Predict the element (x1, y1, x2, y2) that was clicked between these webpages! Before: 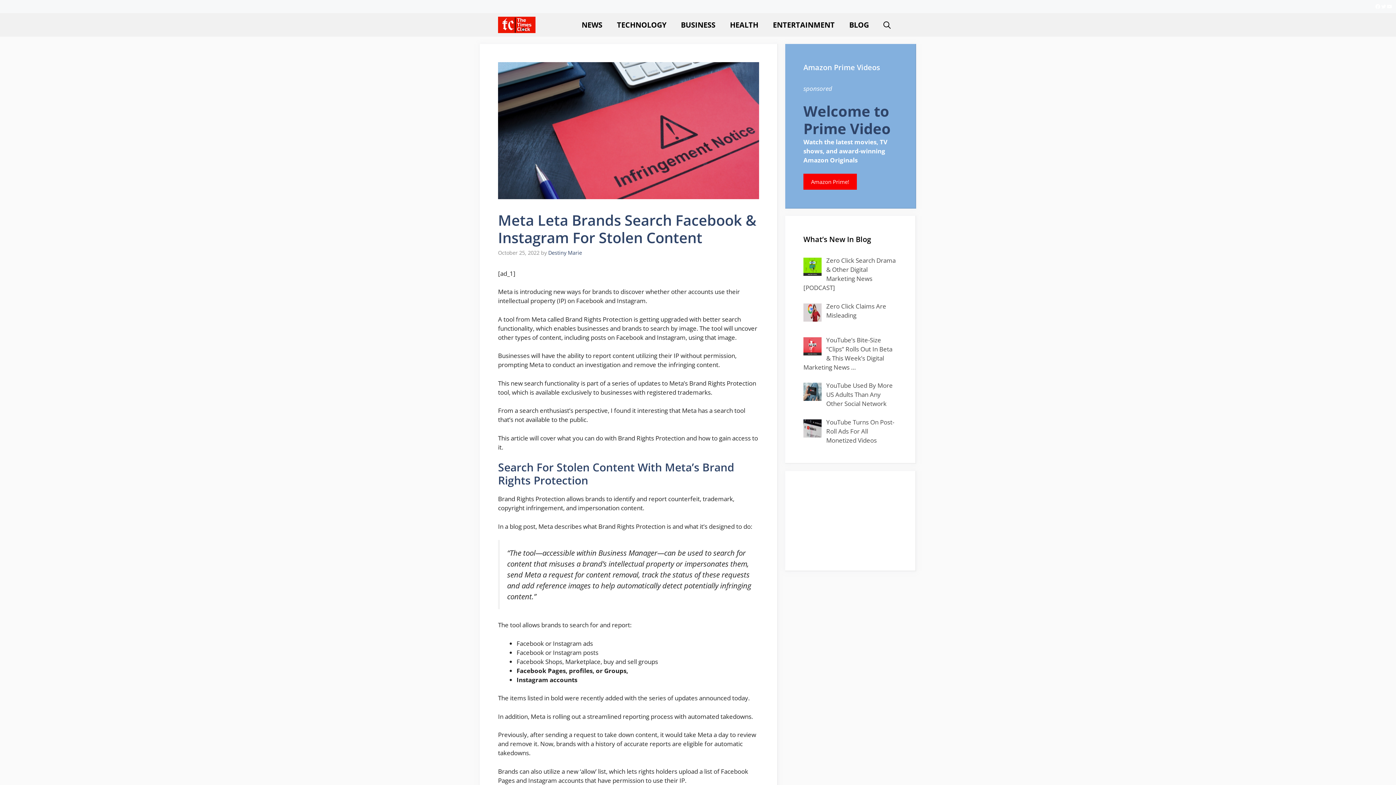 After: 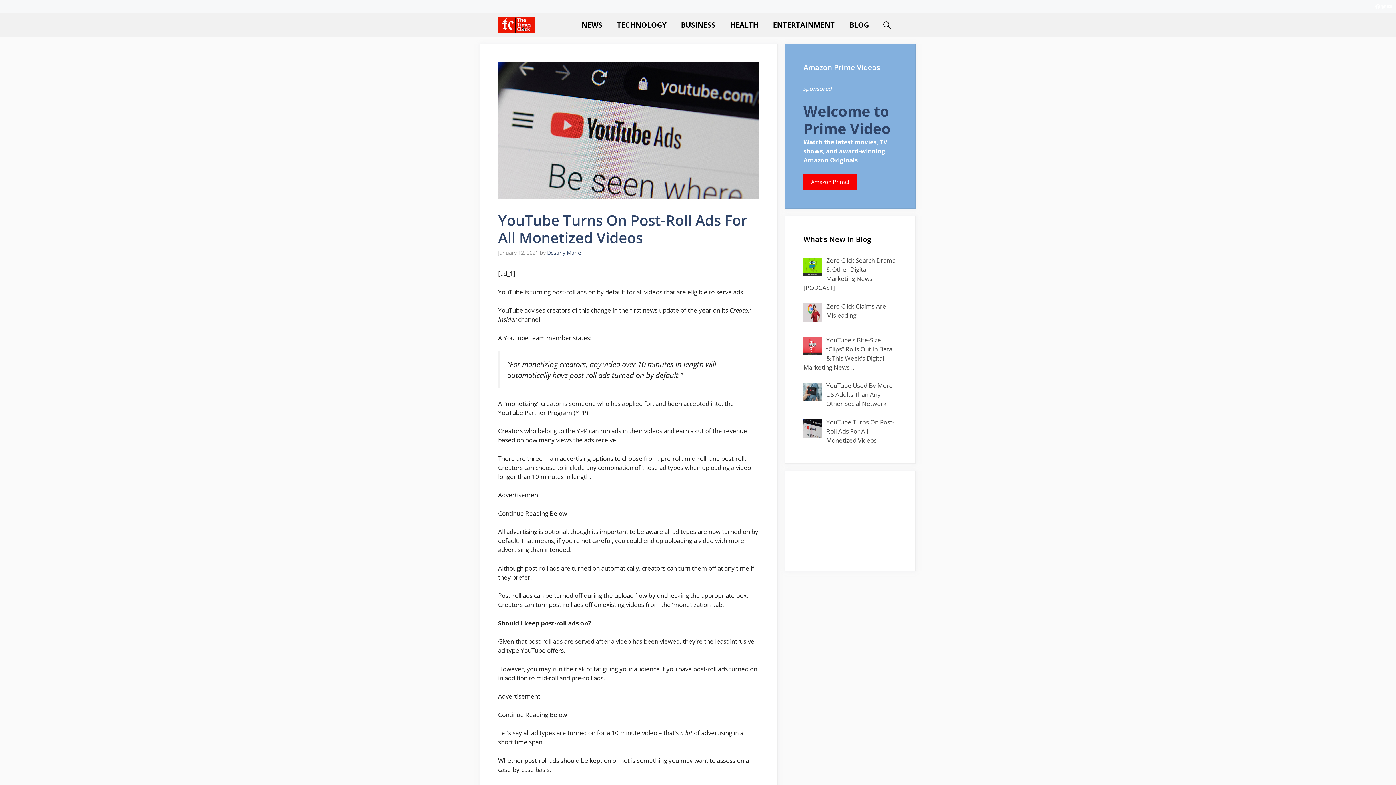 Action: bbox: (826, 418, 894, 444) label: YouTube Turns On Post-Roll Ads For All Monetized Videos